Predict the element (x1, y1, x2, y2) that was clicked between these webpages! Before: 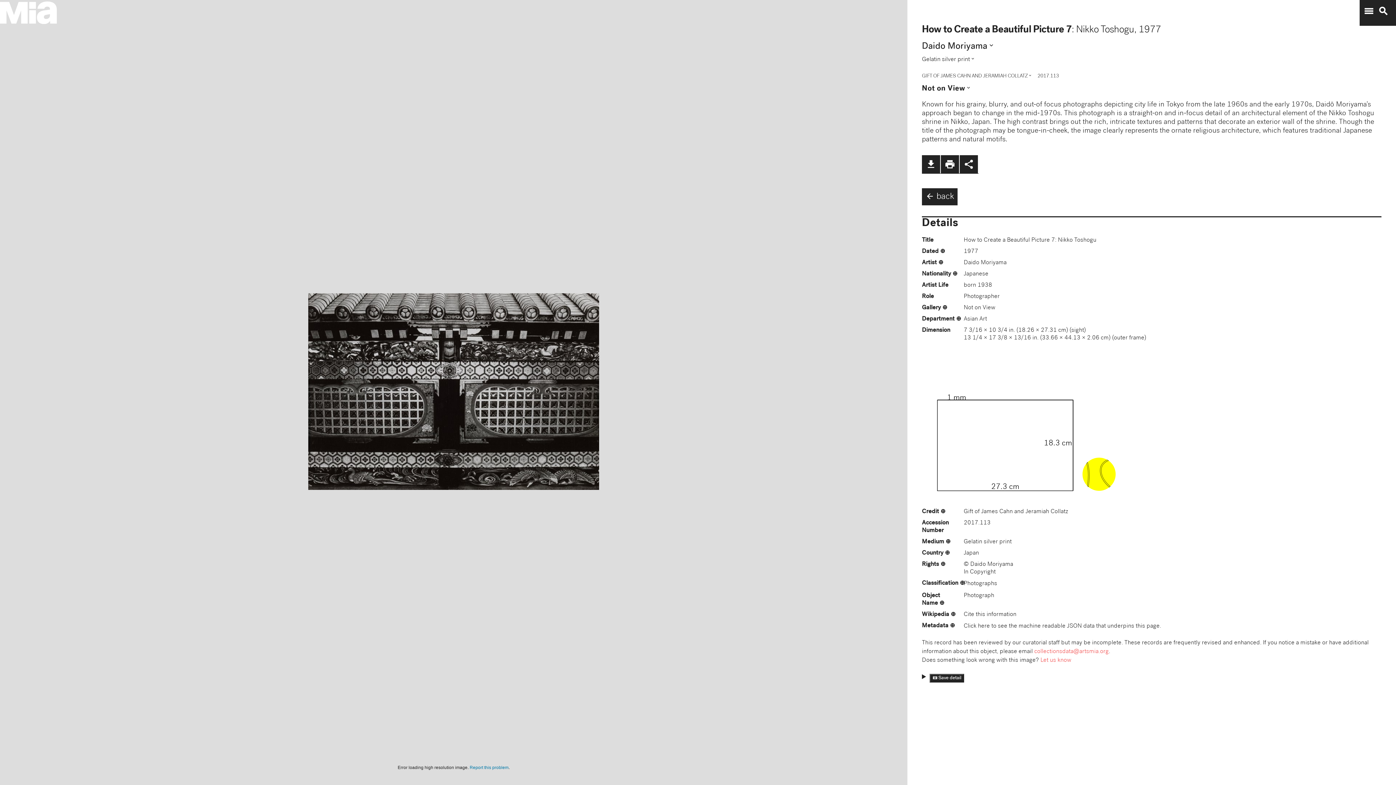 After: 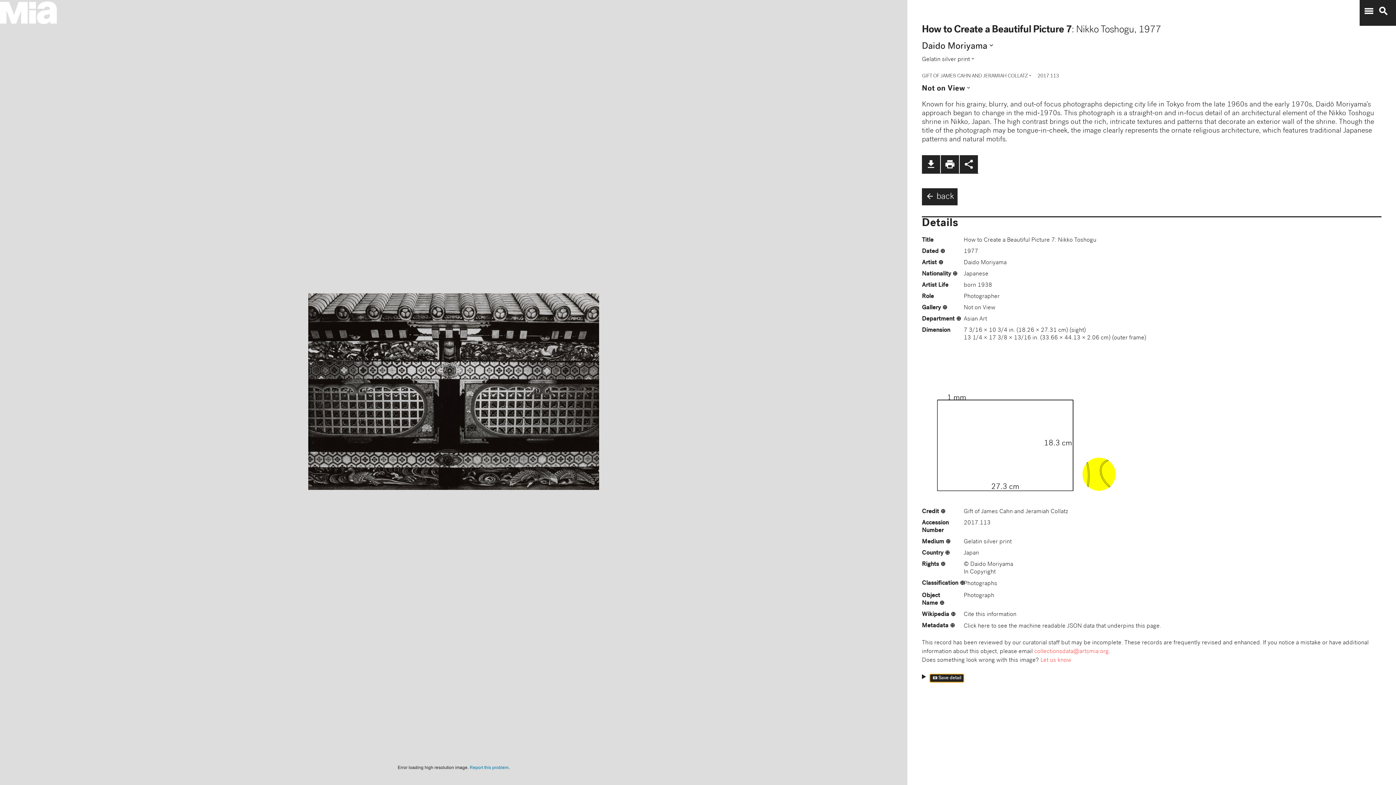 Action: label: 📷 Save detail bbox: (929, 674, 964, 682)